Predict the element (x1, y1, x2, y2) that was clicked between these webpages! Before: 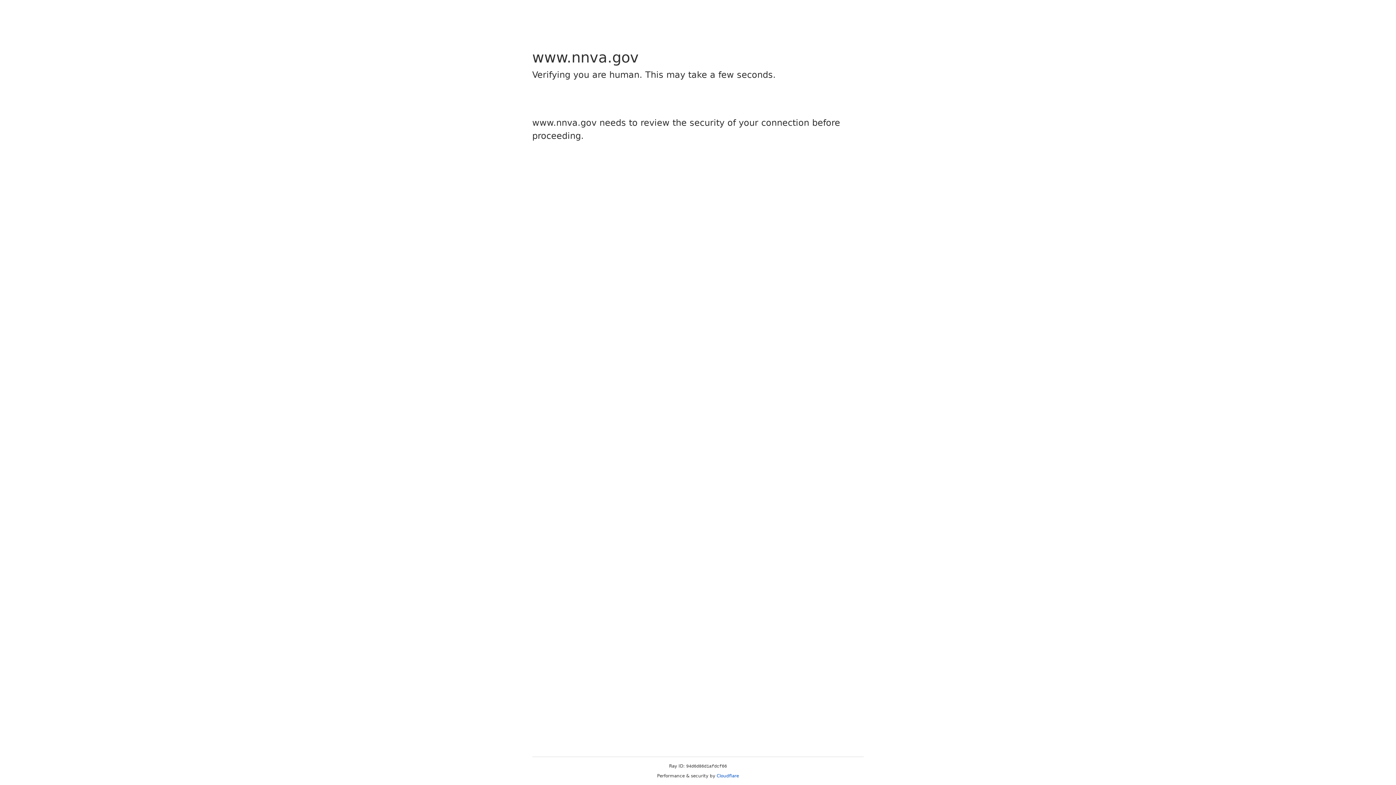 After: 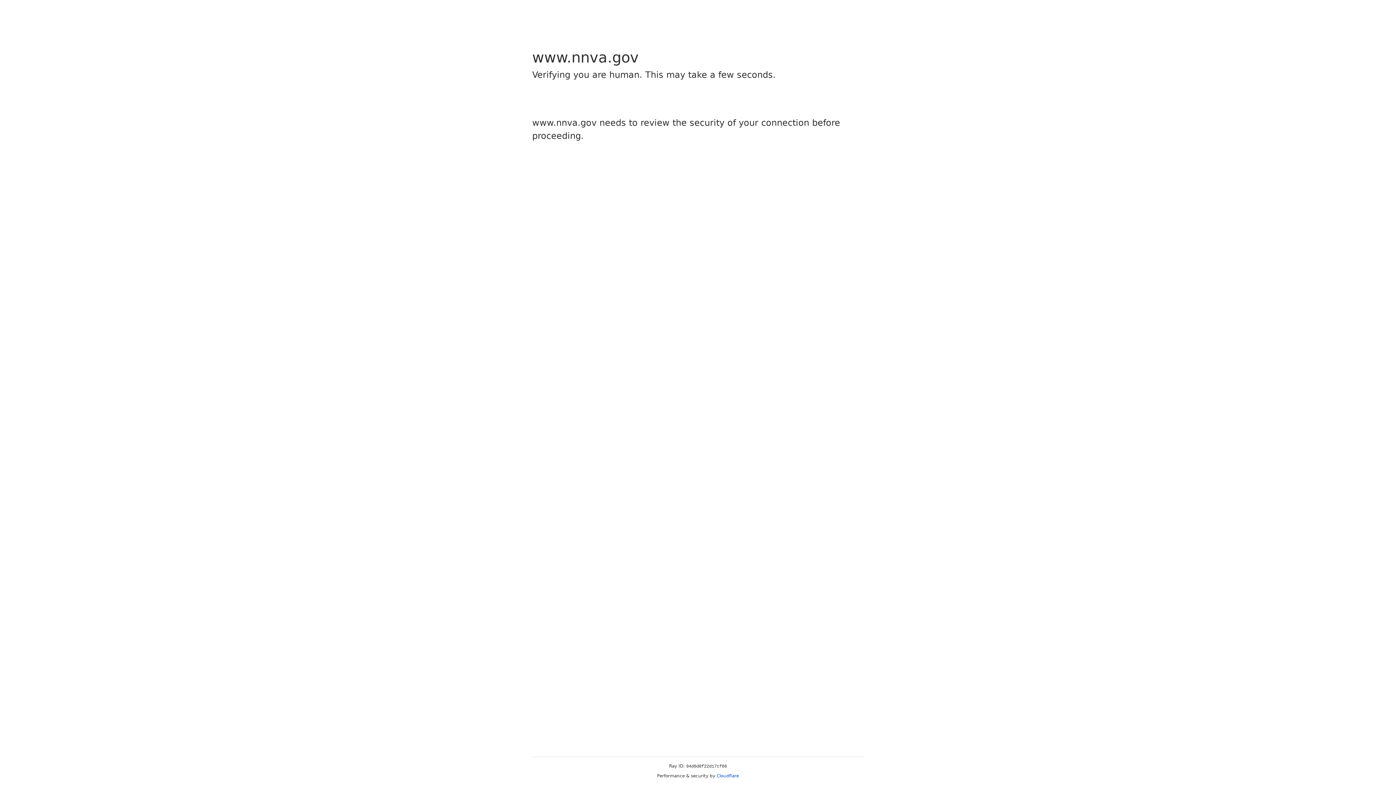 Action: label: Cloudflare bbox: (716, 773, 739, 778)